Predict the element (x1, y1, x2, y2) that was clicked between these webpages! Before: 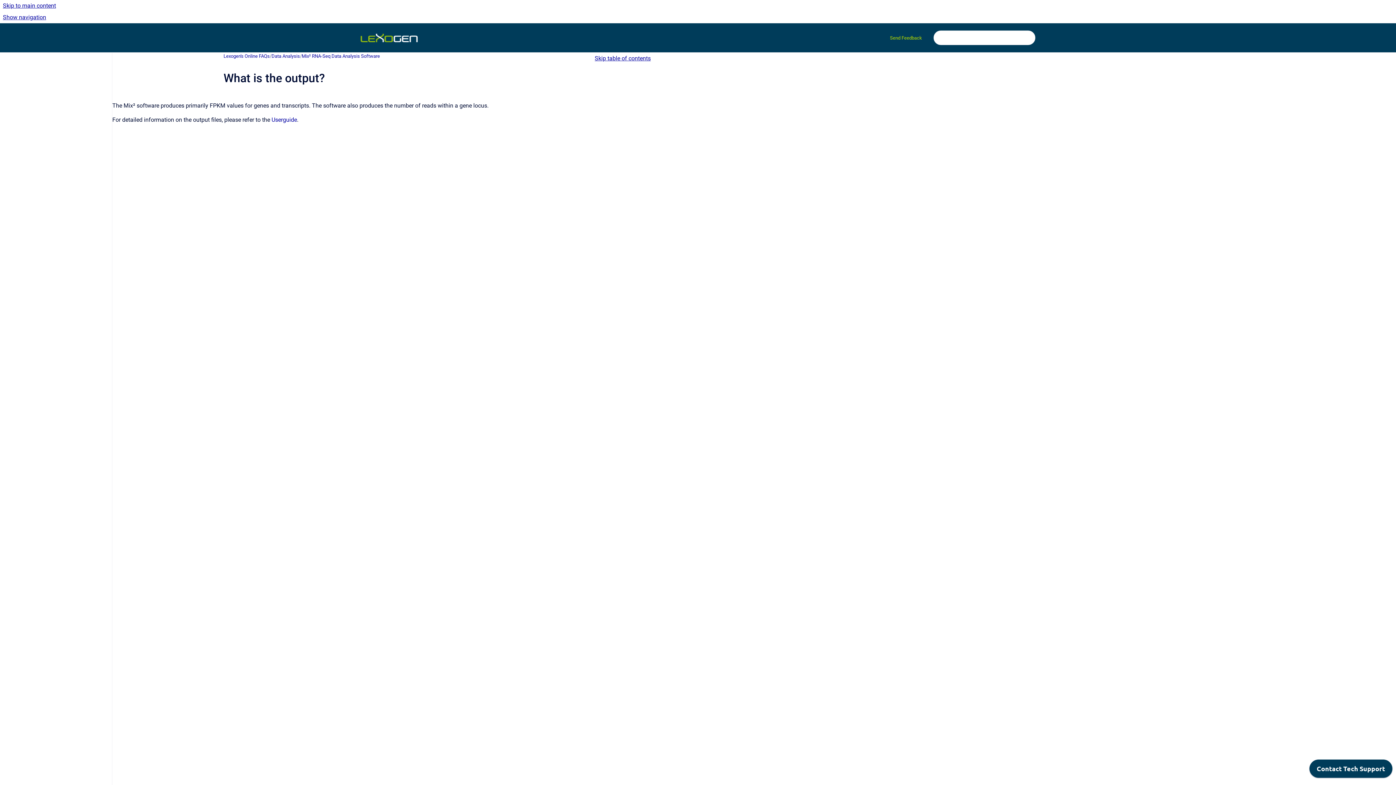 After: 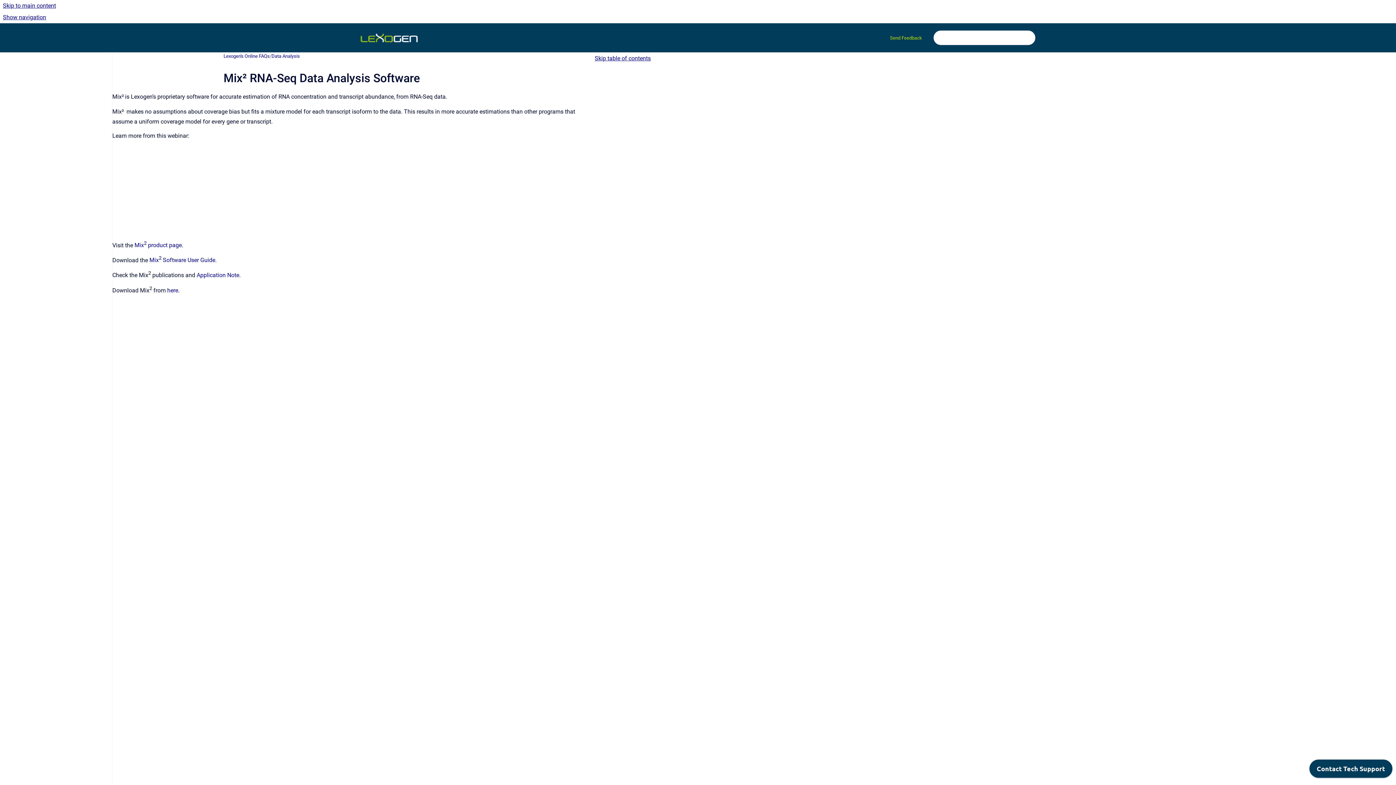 Action: bbox: (301, 52, 380, 59) label: Mix² RNA-Seq Data Analysis Software